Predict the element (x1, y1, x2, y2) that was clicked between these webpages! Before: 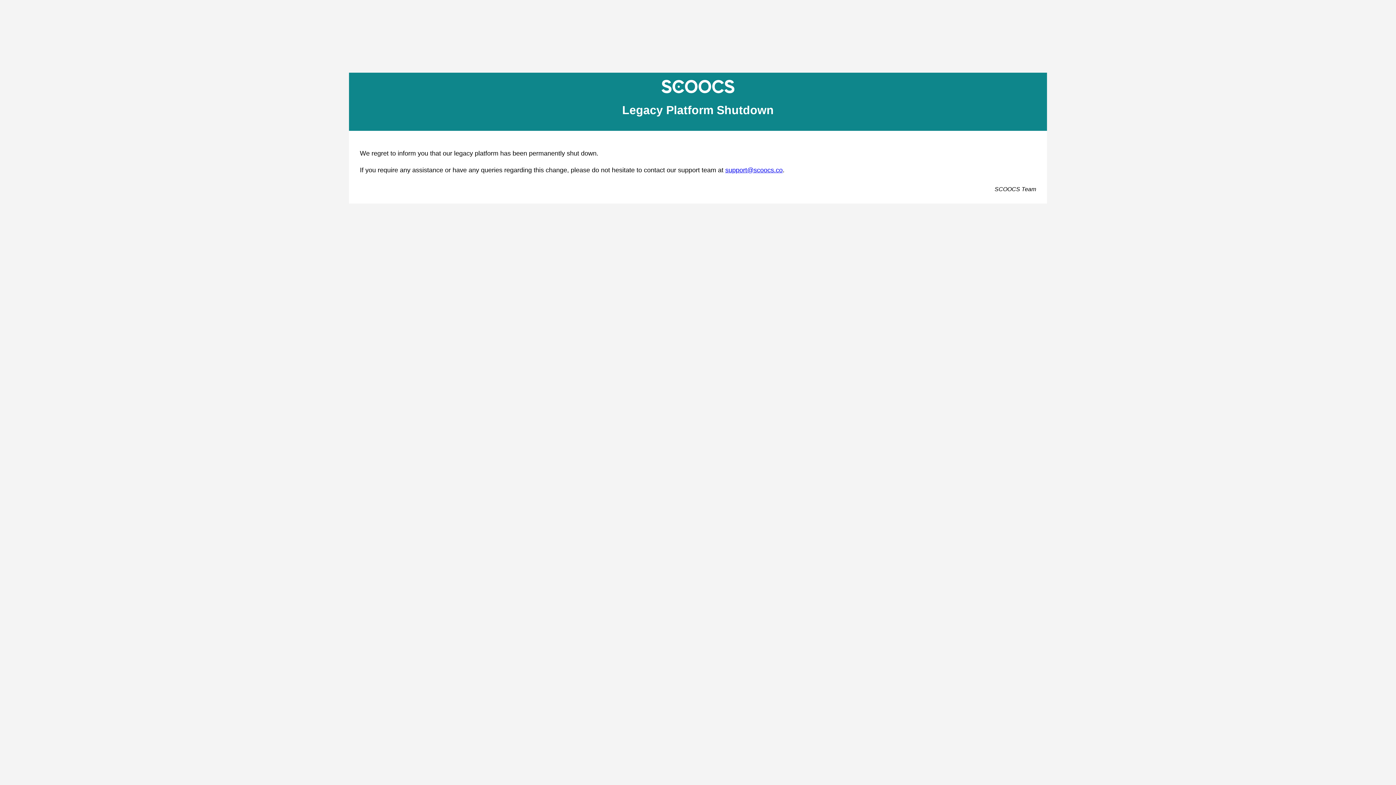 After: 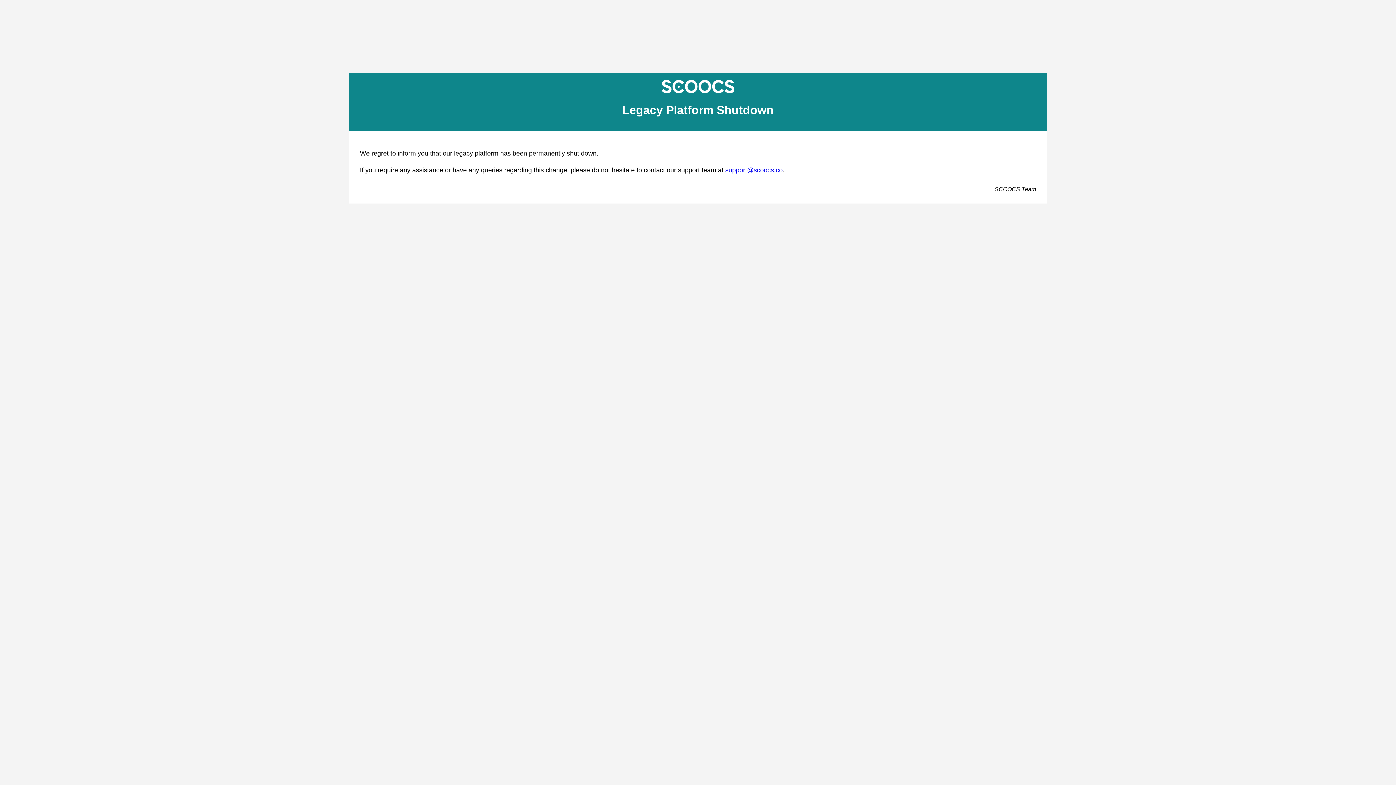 Action: bbox: (725, 166, 782, 173) label: support@scoocs.co